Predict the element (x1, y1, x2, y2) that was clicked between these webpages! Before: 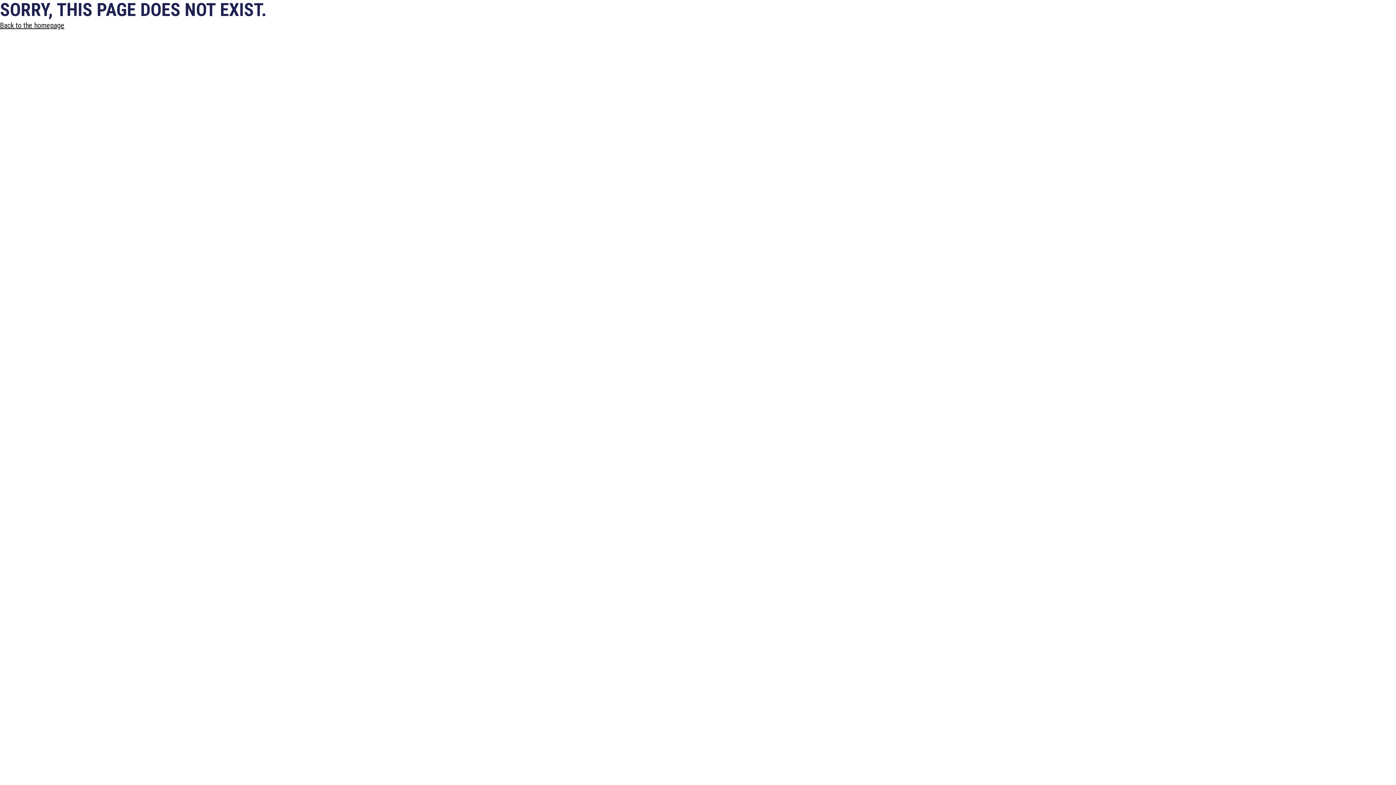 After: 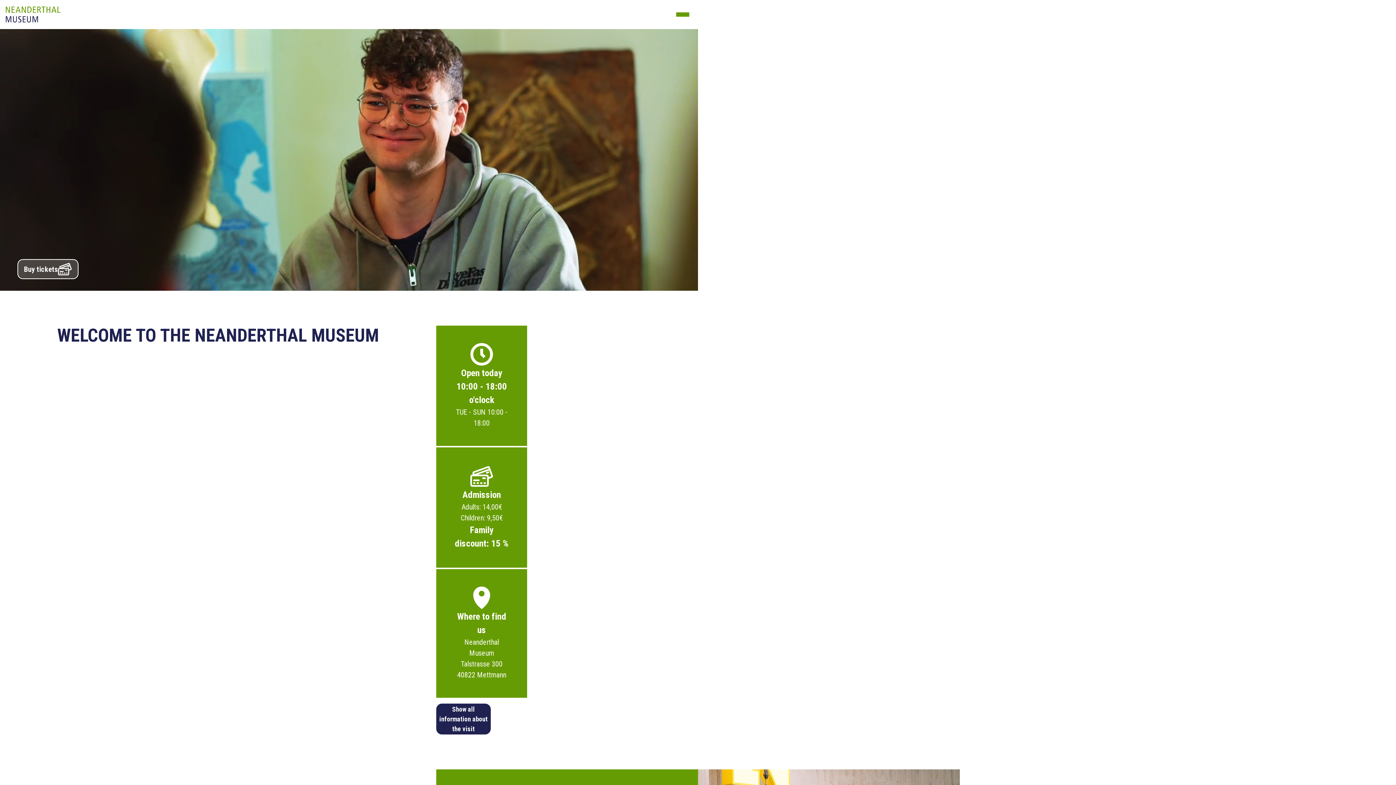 Action: label: Back to the homepage bbox: (0, 21, 64, 29)